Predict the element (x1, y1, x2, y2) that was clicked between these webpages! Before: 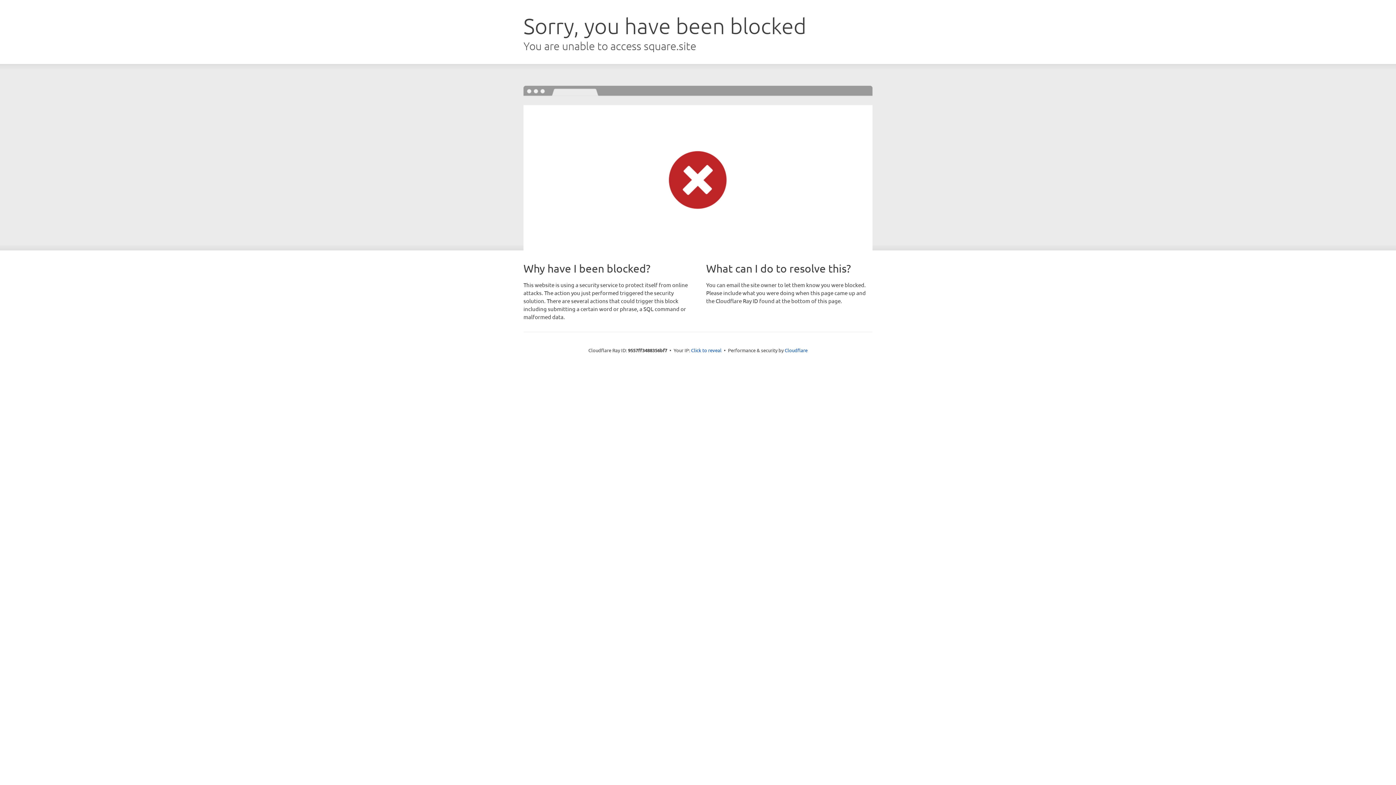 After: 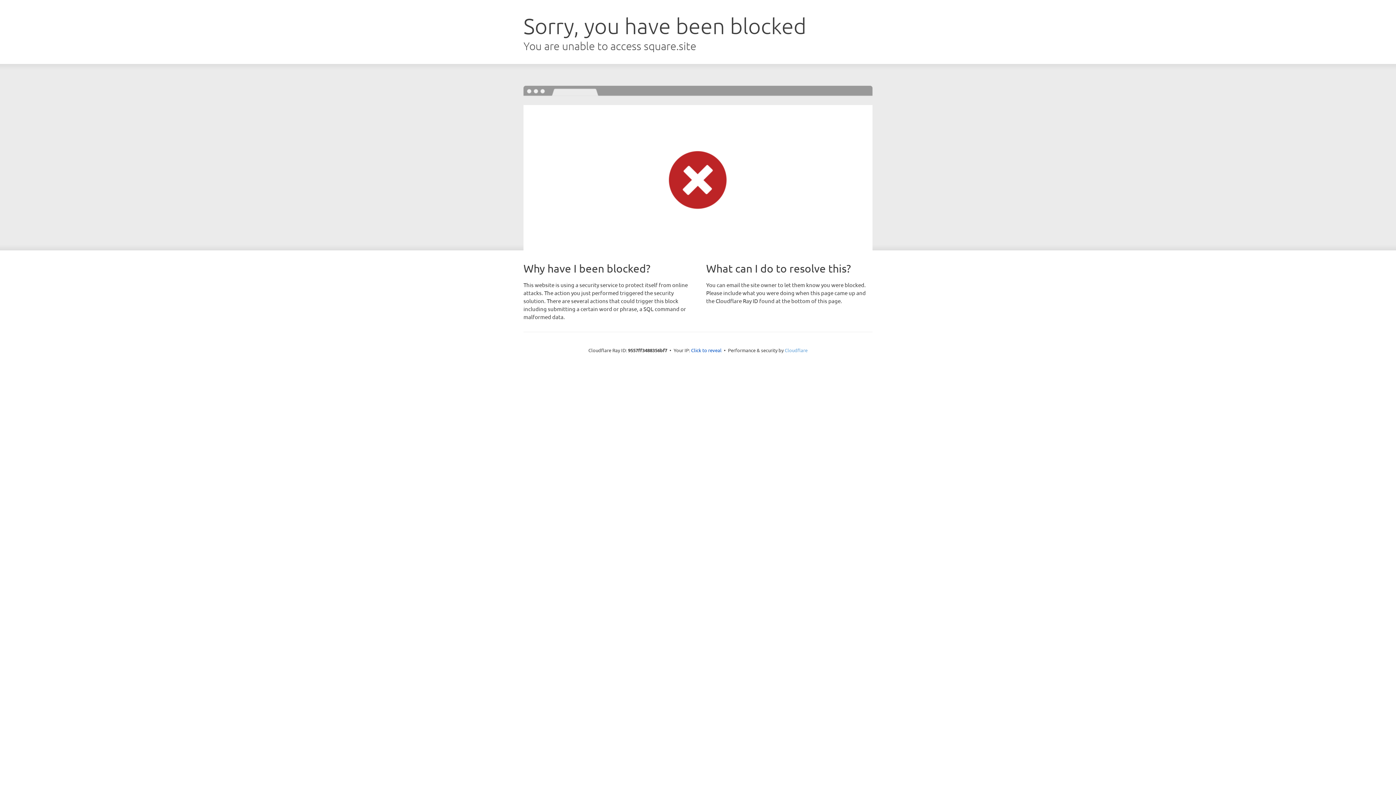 Action: label: Cloudflare bbox: (784, 347, 807, 353)